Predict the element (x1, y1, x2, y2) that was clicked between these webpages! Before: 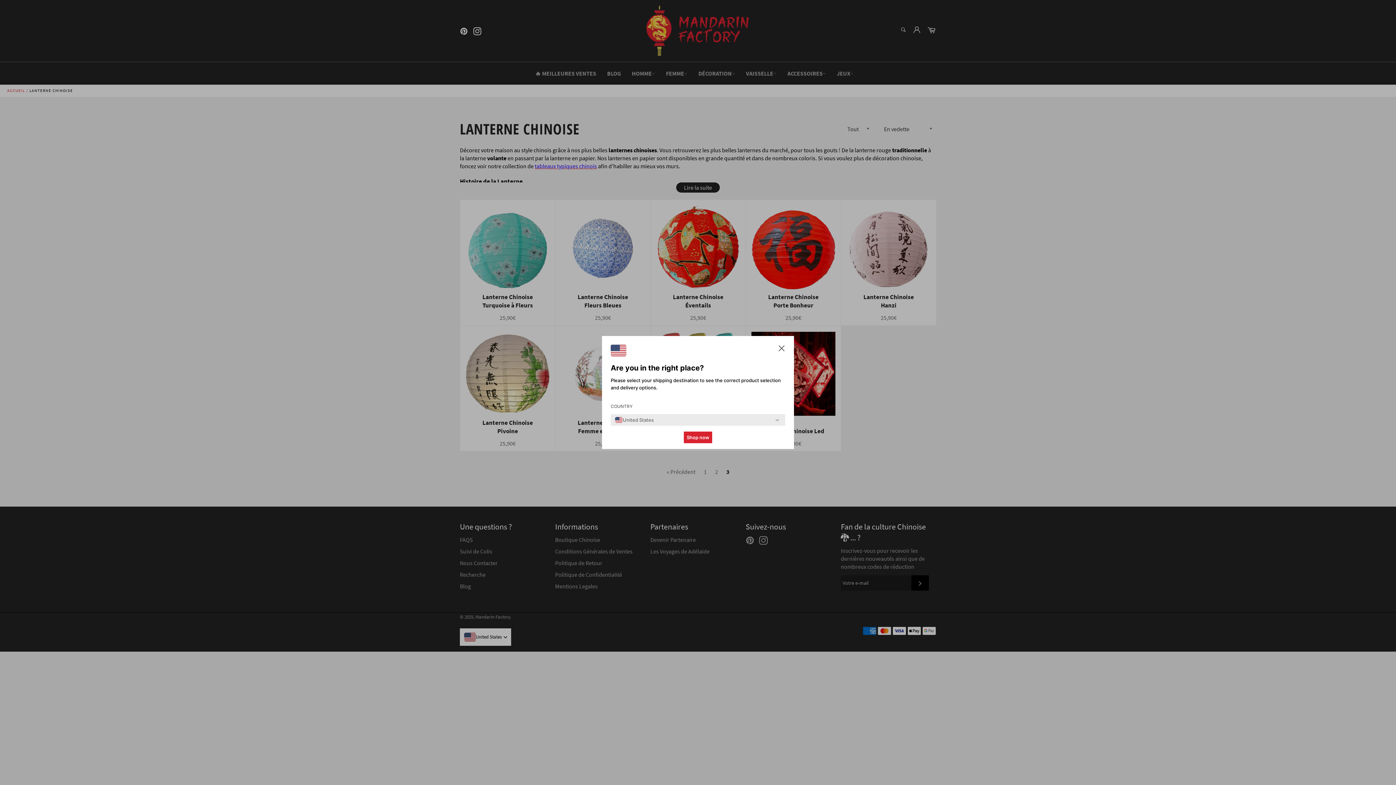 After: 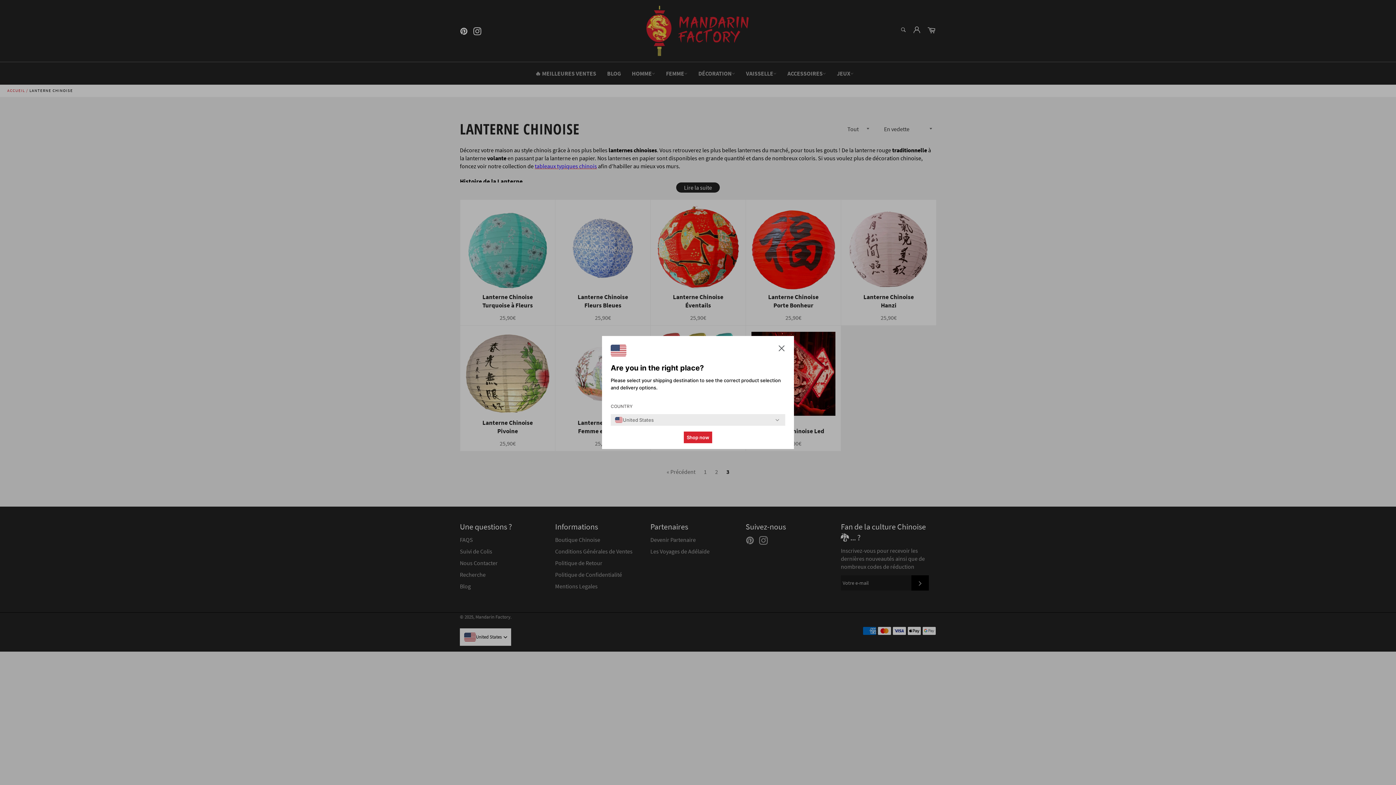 Action: bbox: (684, 431, 712, 443) label: Shop now